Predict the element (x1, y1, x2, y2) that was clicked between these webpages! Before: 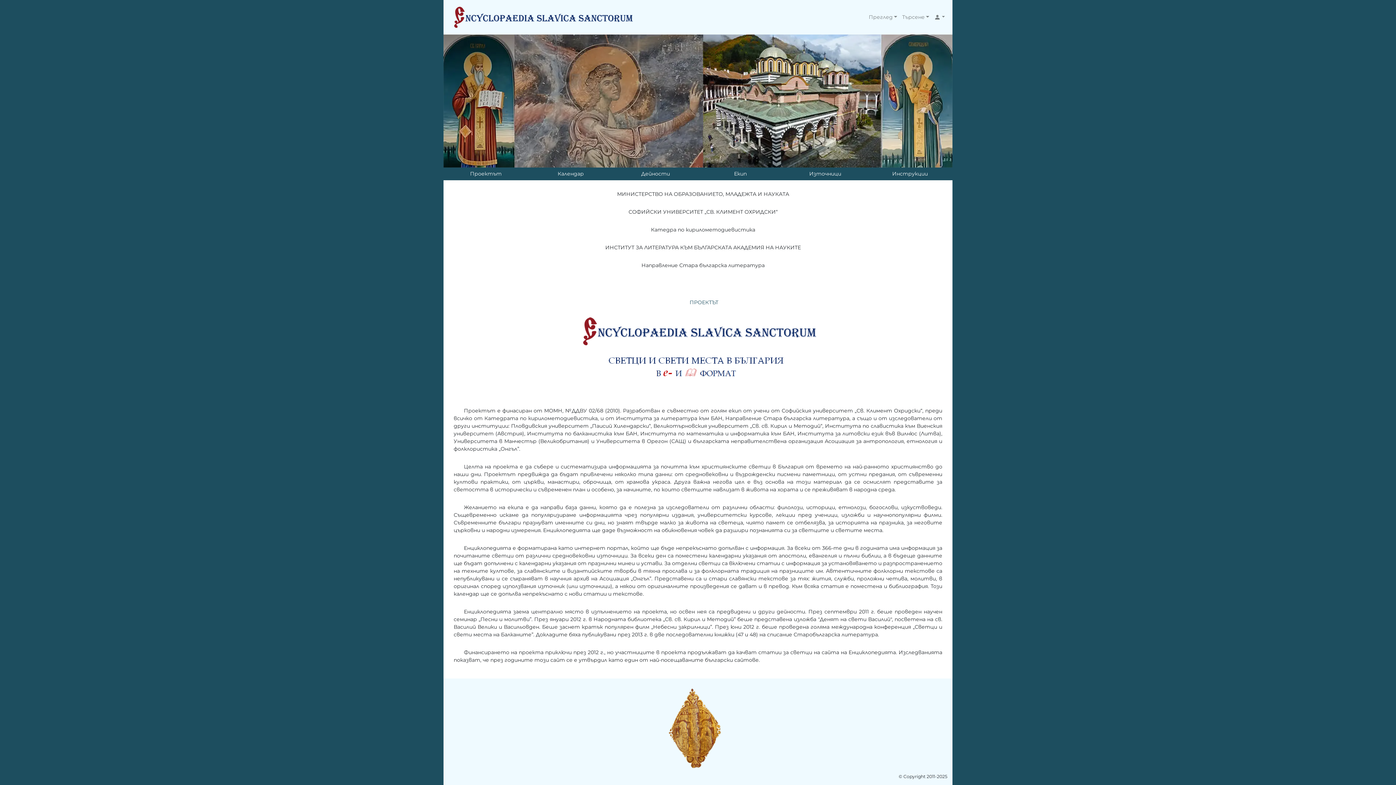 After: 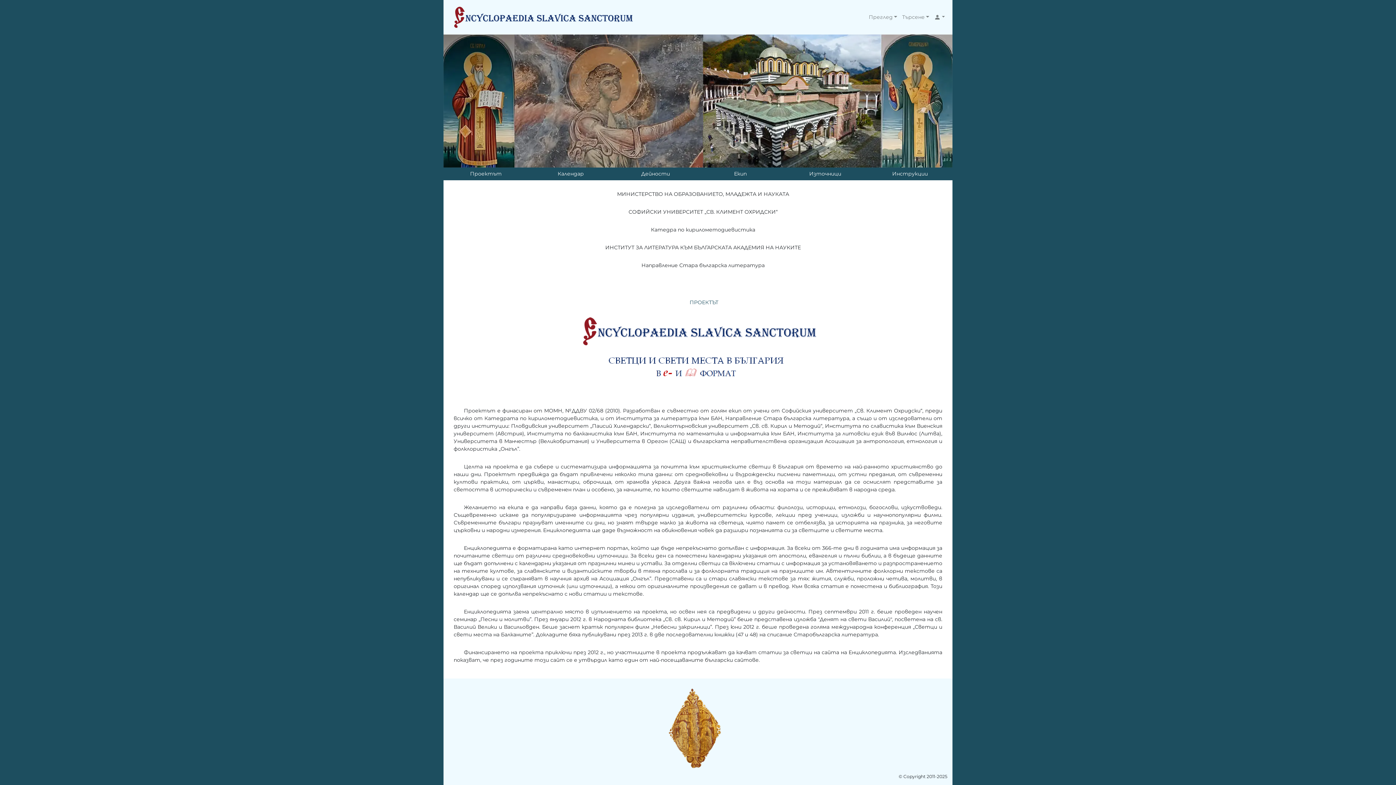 Action: bbox: (448, 2, 635, 32)